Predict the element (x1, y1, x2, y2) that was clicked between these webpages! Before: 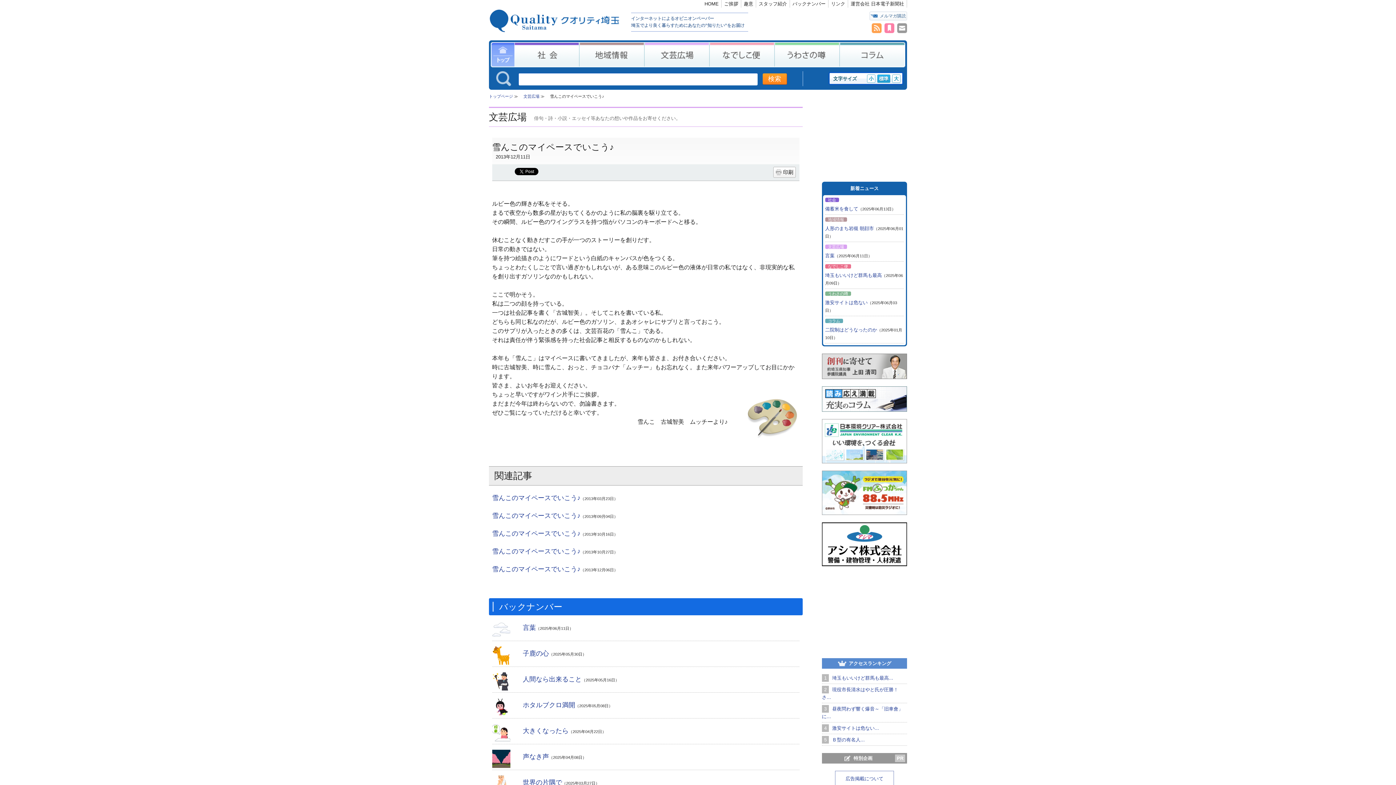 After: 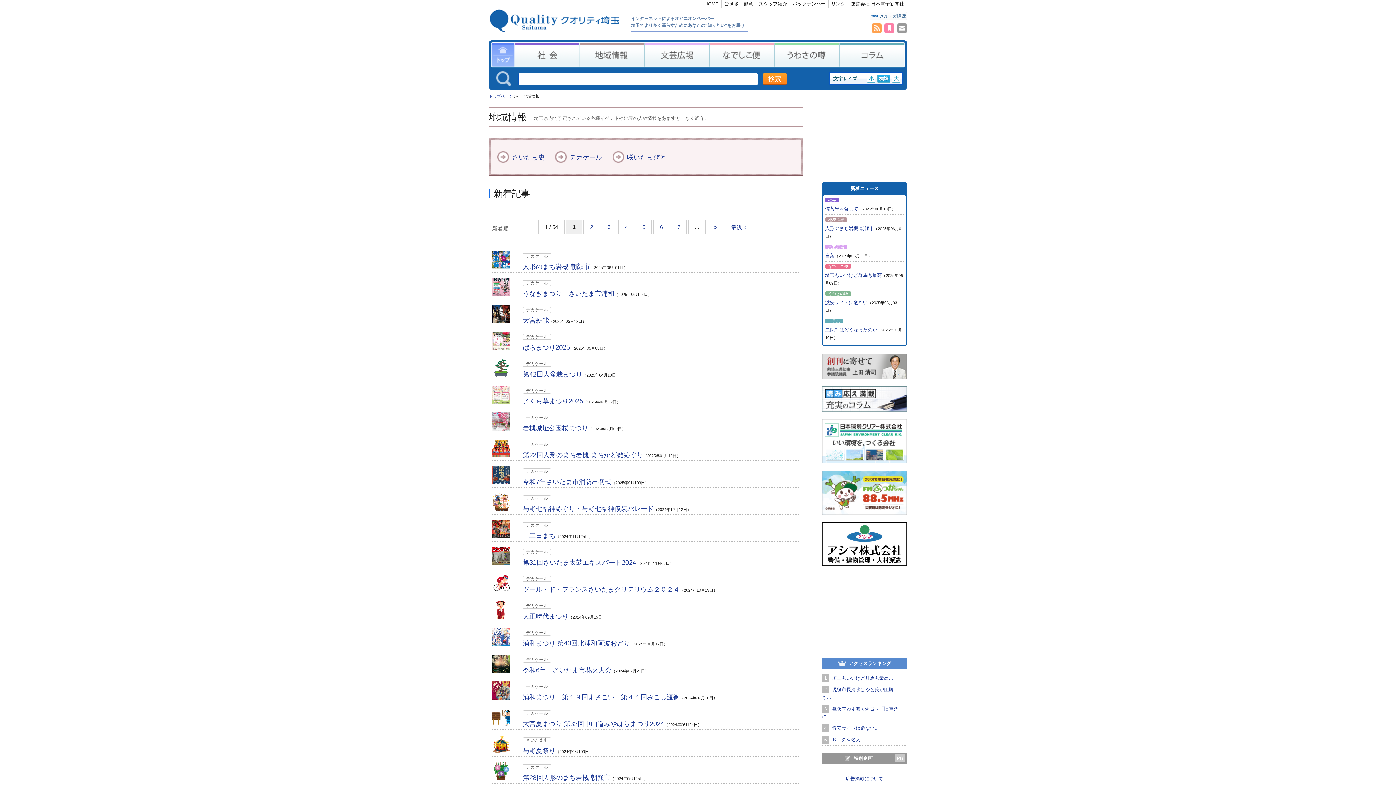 Action: bbox: (825, 217, 847, 221) label: 地域情報